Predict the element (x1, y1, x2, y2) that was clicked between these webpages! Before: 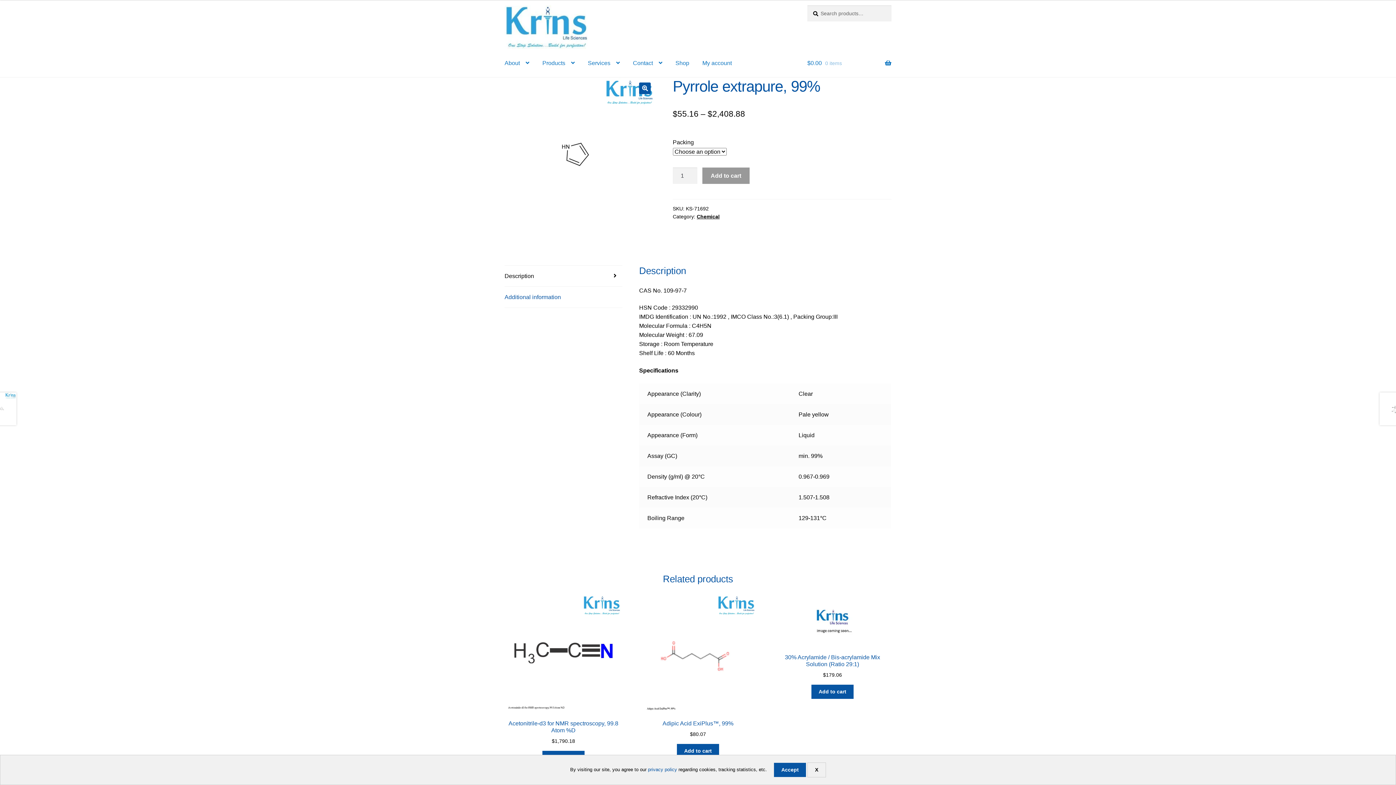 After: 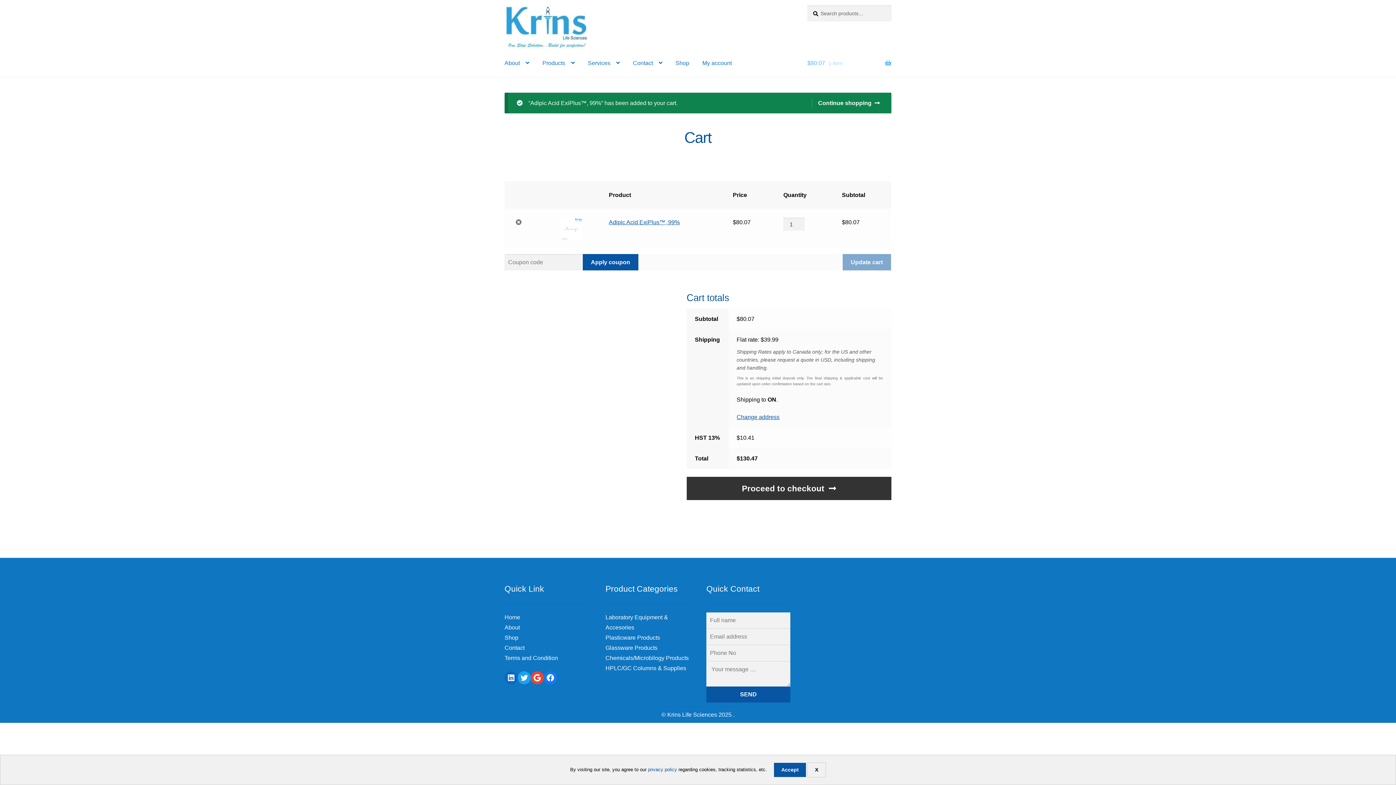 Action: label: Add “Adipic Acid ExiPlus™, 99%” to your cart bbox: (677, 744, 719, 758)